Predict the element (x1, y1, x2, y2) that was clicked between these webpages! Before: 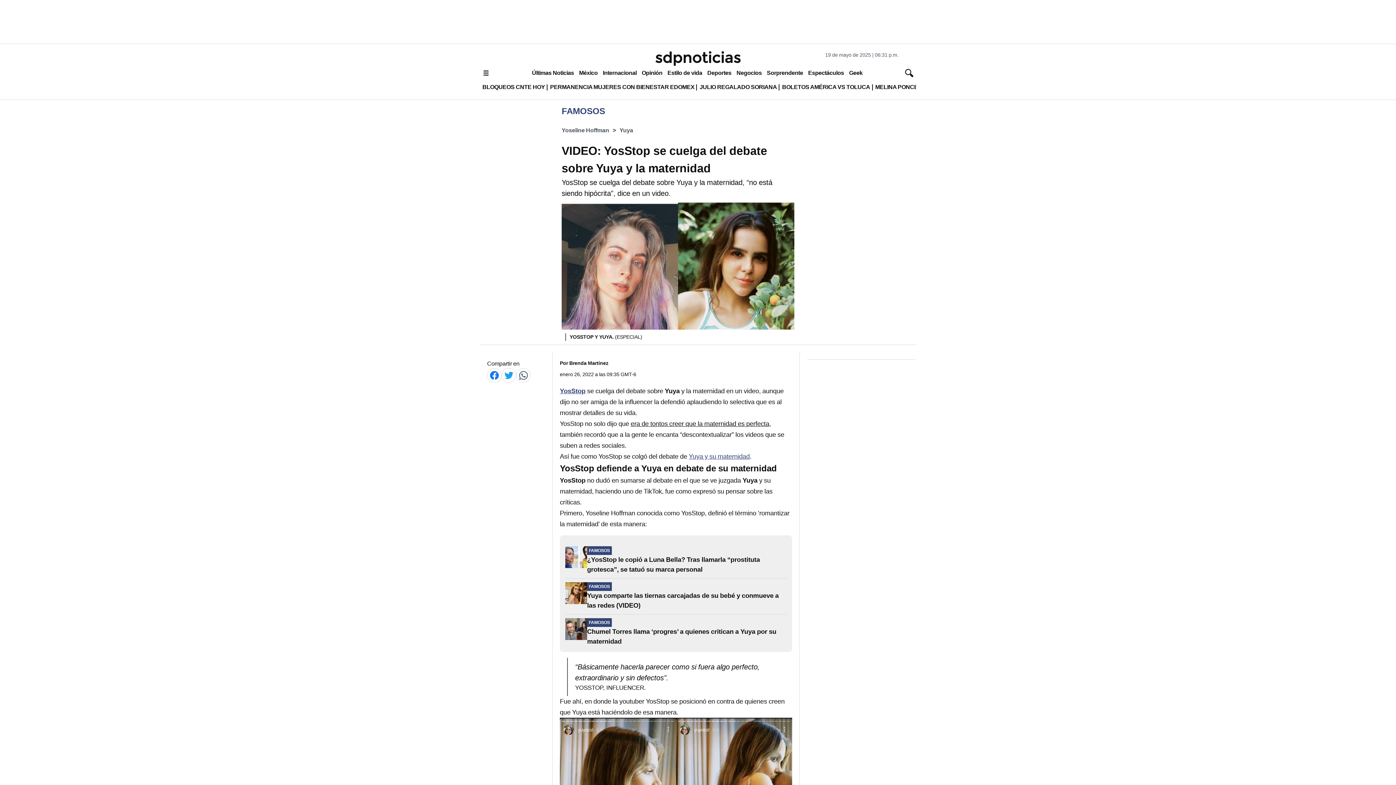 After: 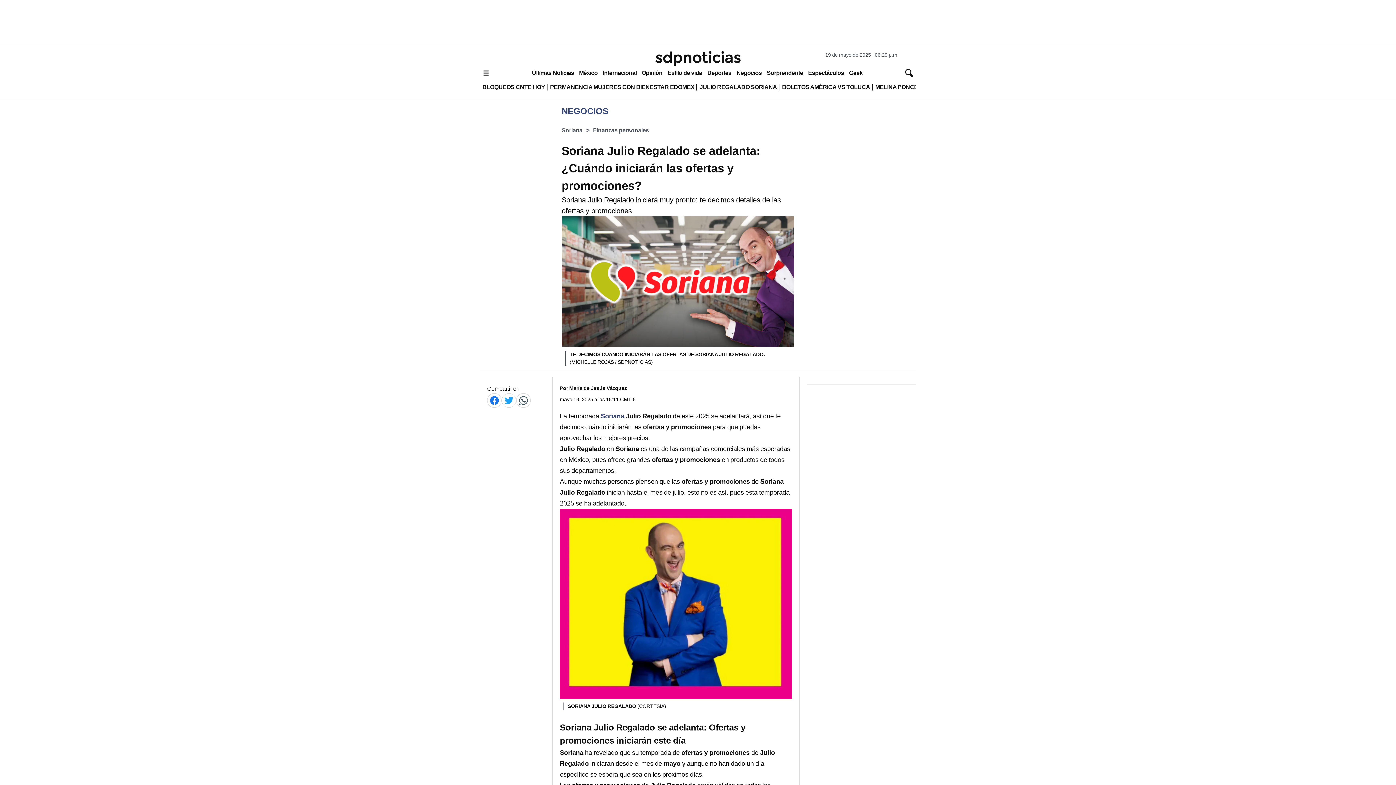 Action: label: JULIO REGALADO SORIANA bbox: (697, 80, 779, 93)